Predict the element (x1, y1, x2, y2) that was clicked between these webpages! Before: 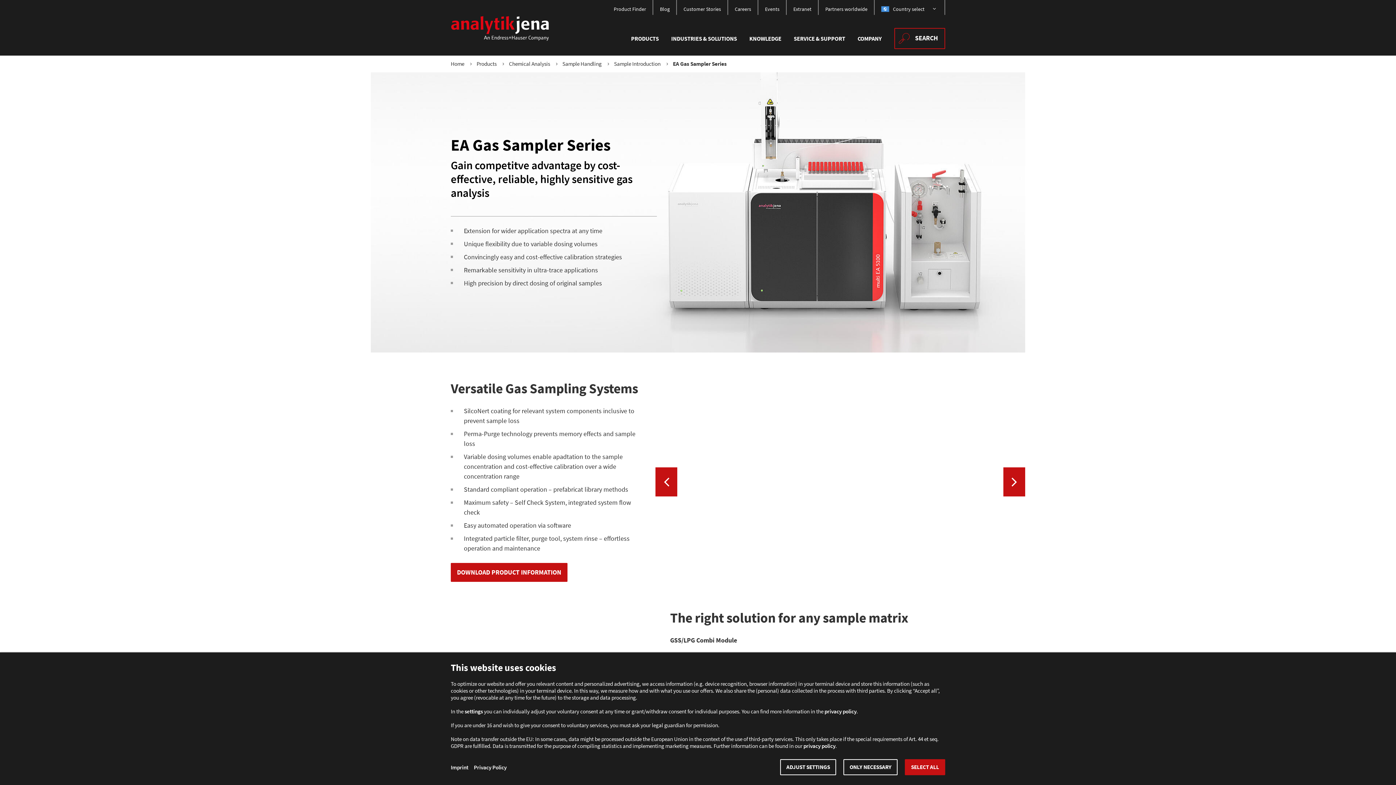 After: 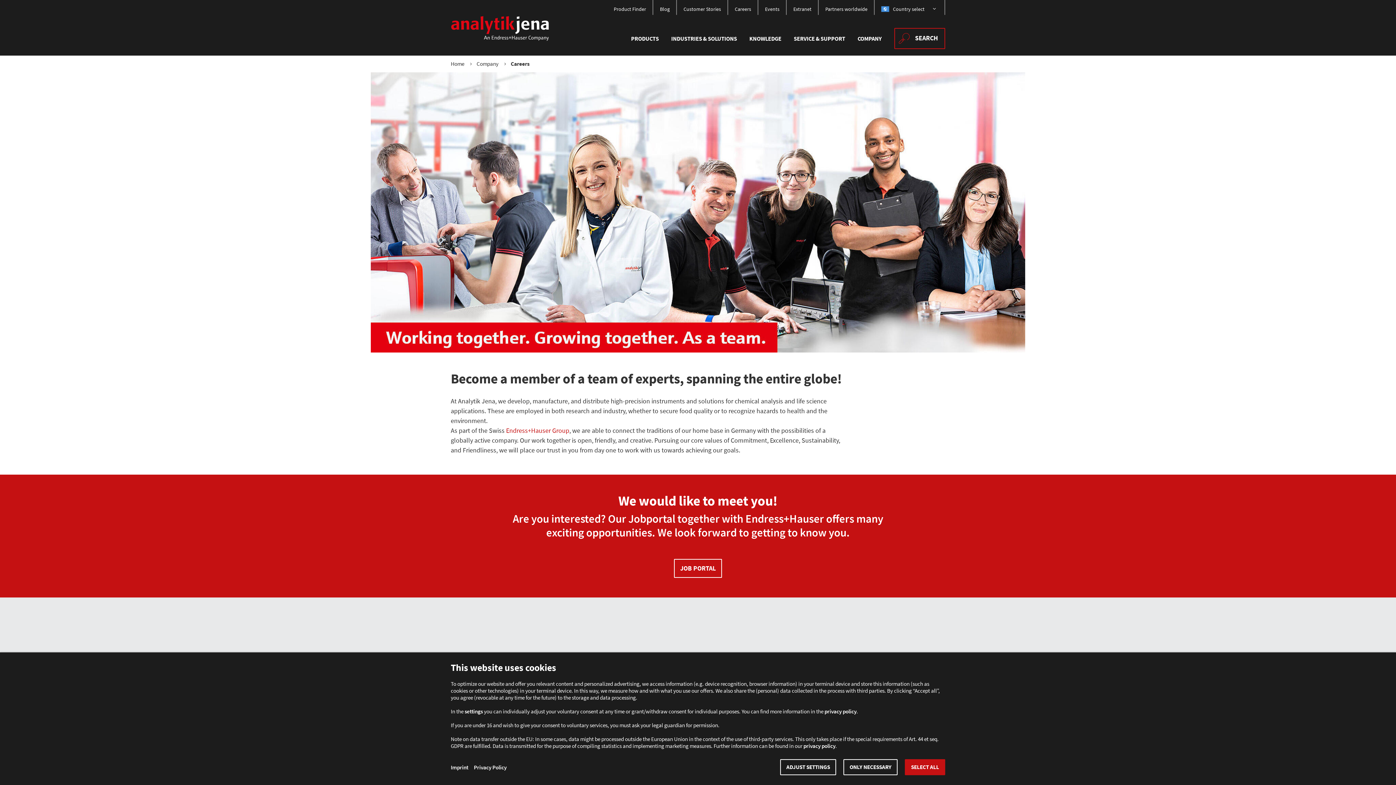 Action: bbox: (728, 0, 758, 14) label: Careers